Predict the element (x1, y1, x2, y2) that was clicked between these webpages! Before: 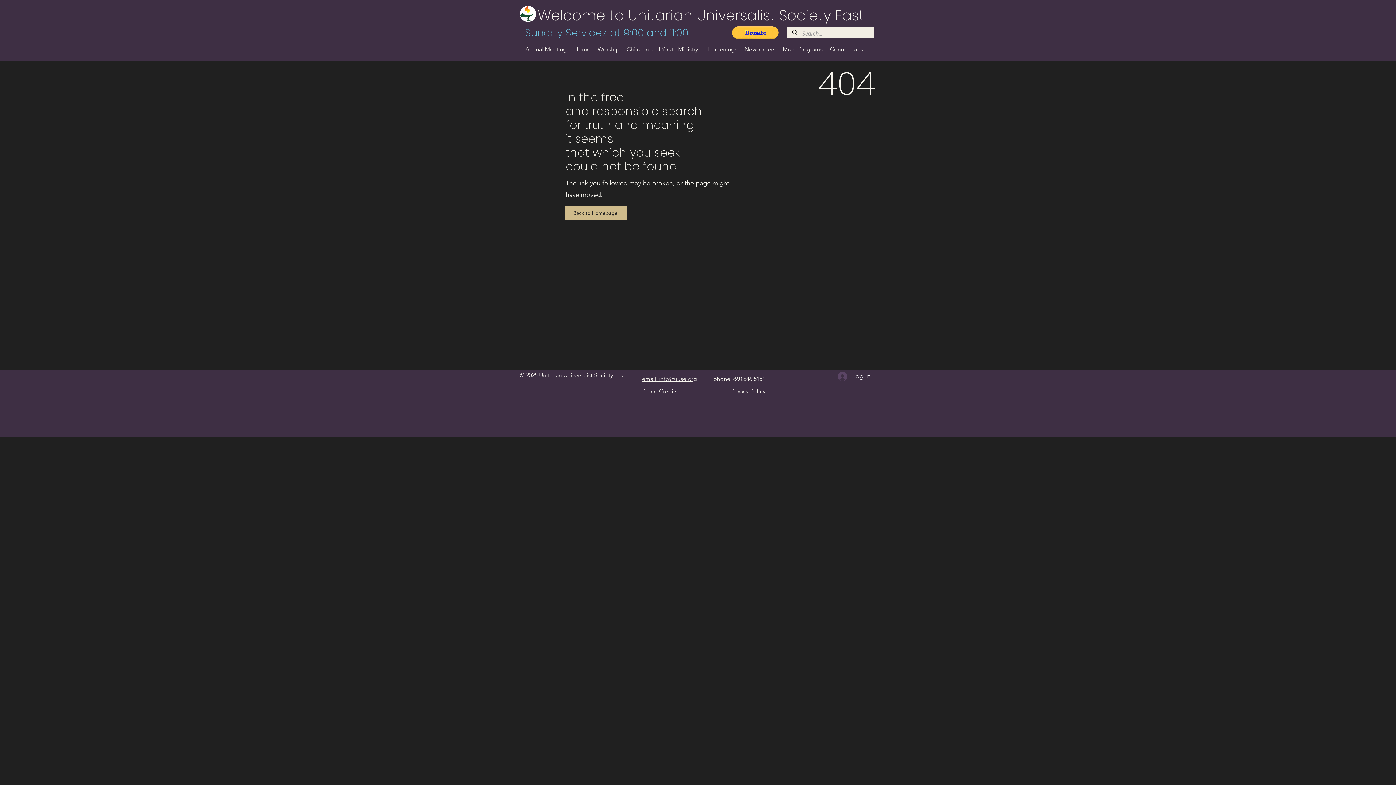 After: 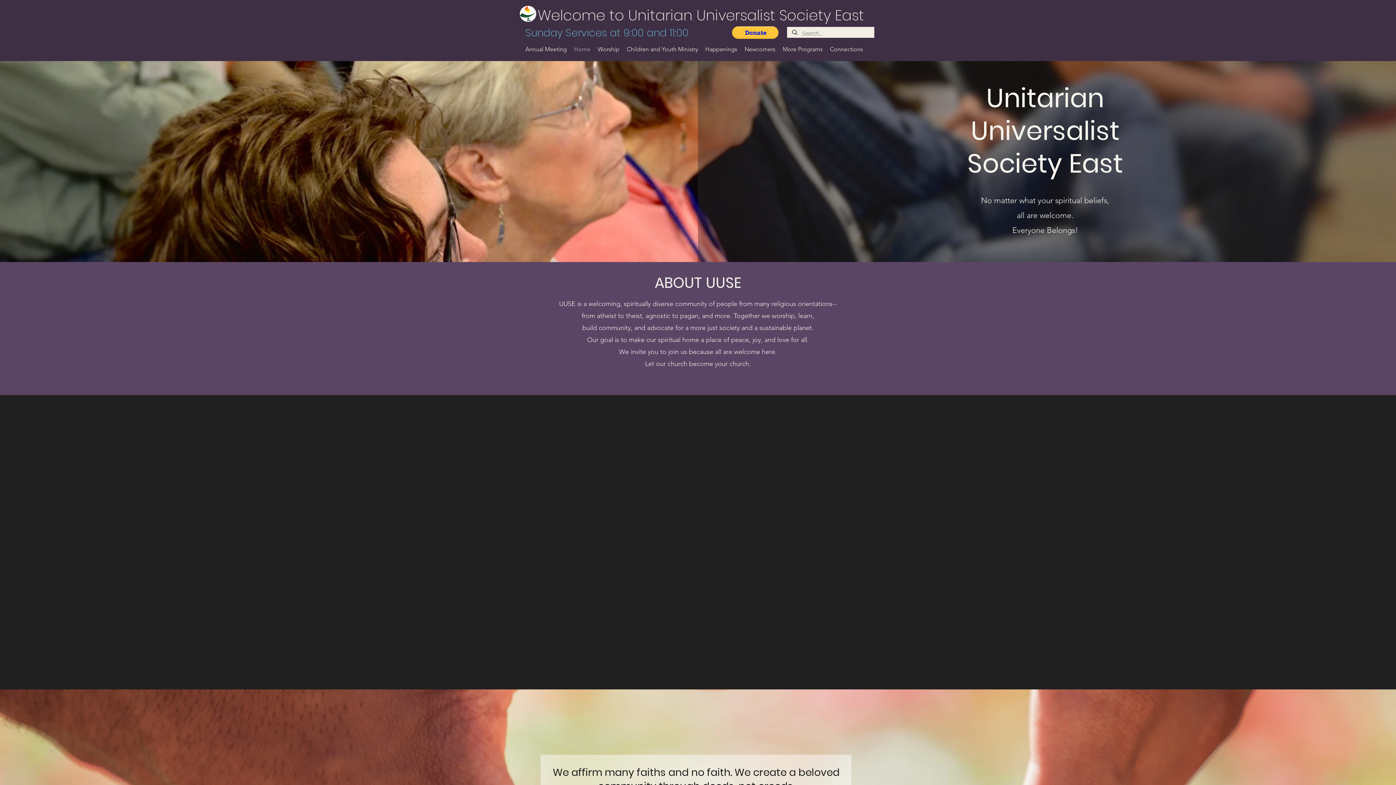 Action: bbox: (520, 5, 536, 21)